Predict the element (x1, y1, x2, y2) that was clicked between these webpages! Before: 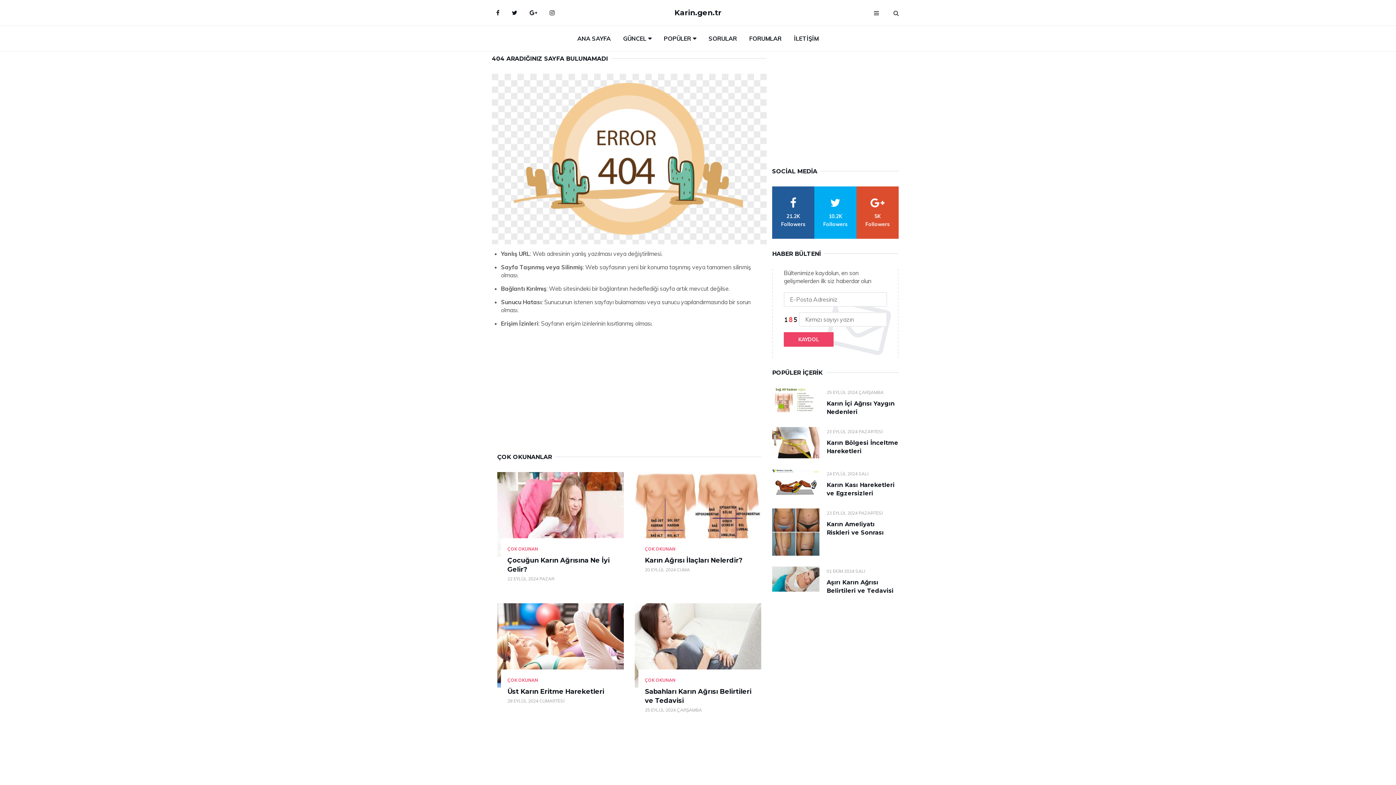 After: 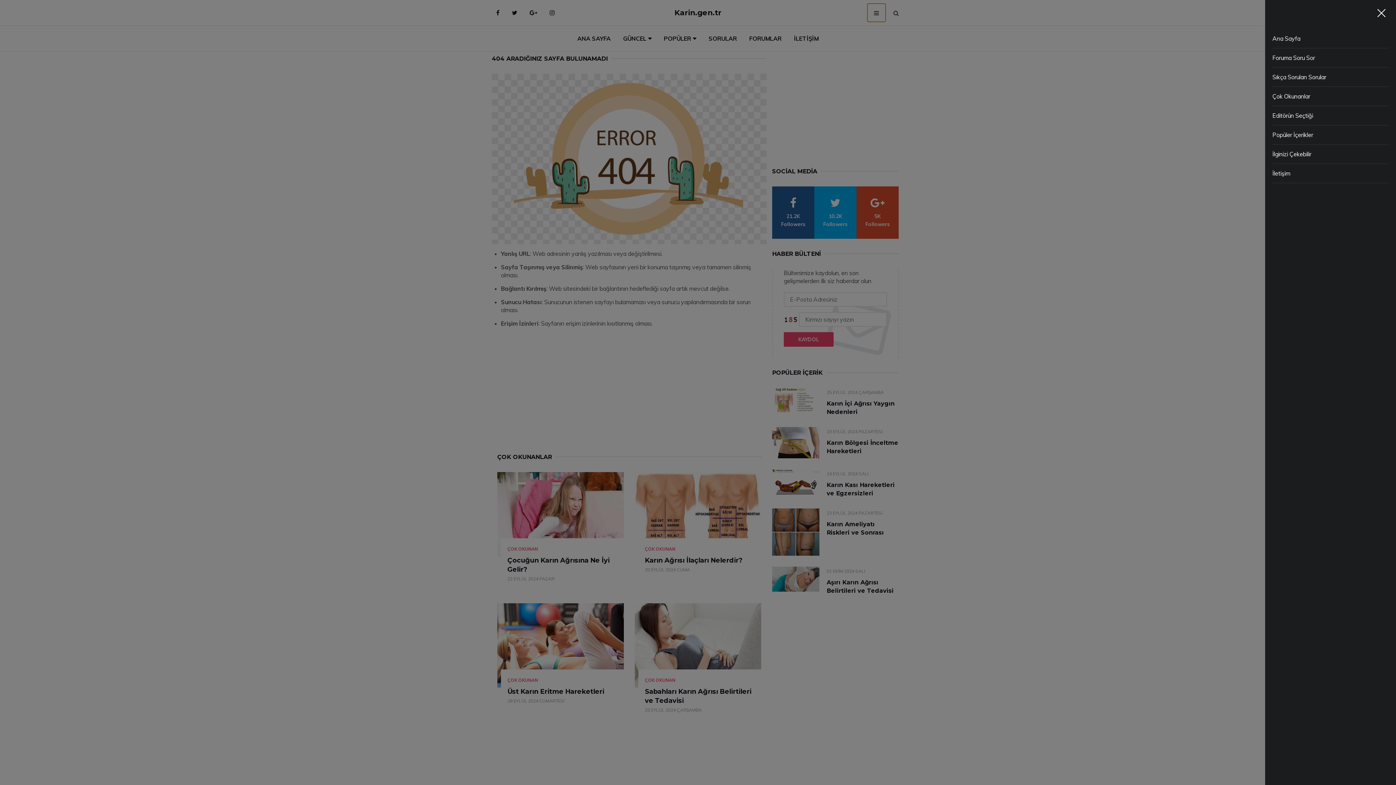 Action: bbox: (867, 3, 885, 21) label: menu